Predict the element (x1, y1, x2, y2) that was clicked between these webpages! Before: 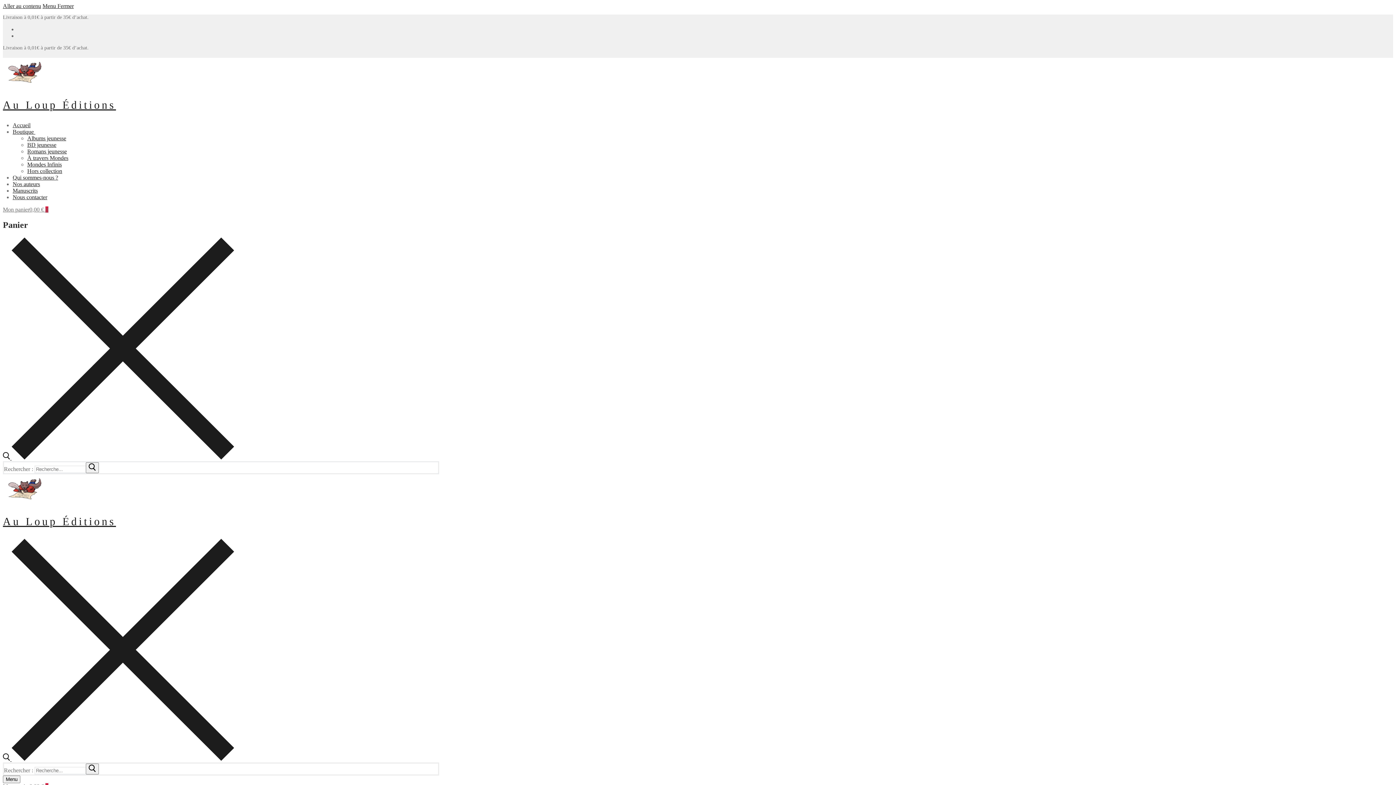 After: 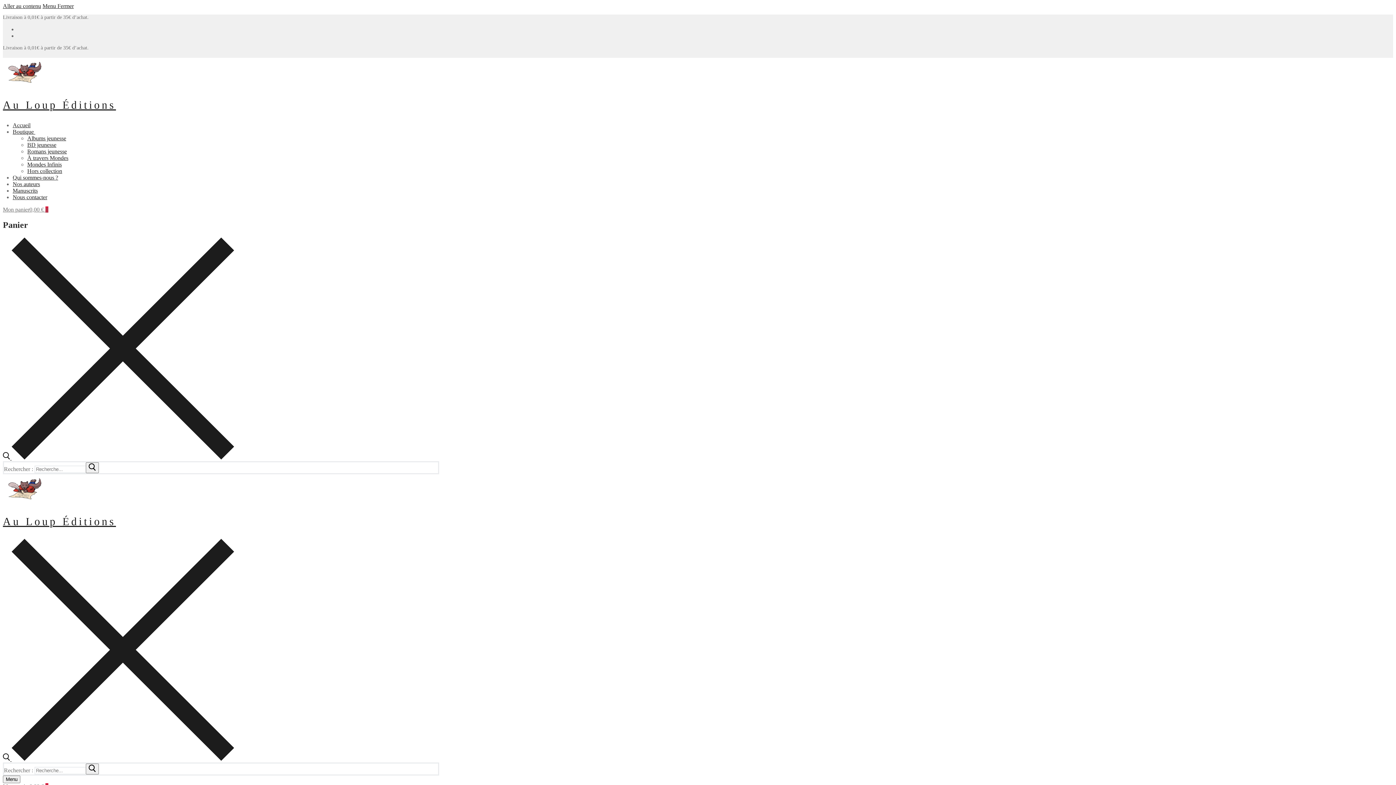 Action: bbox: (2, 515, 116, 527) label: Au Loup Éditions